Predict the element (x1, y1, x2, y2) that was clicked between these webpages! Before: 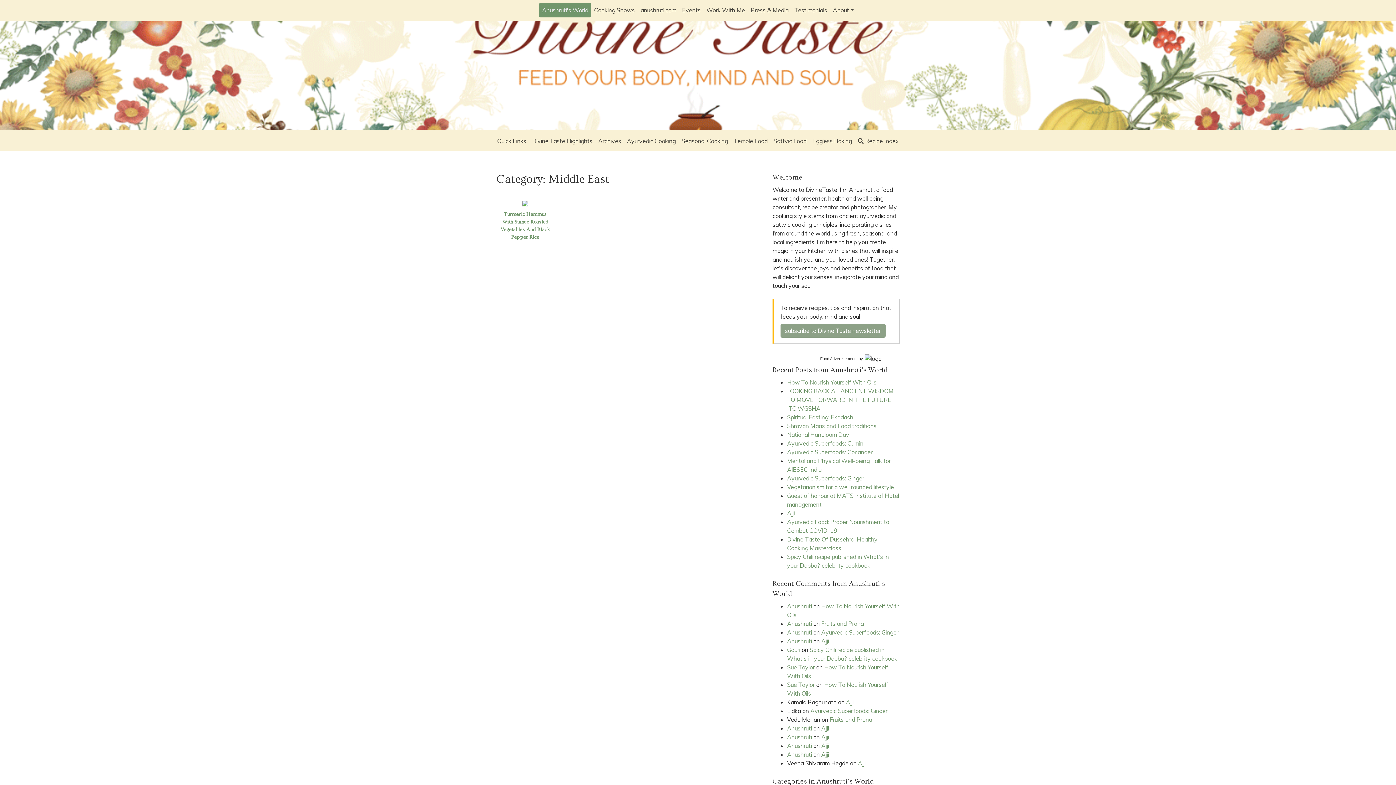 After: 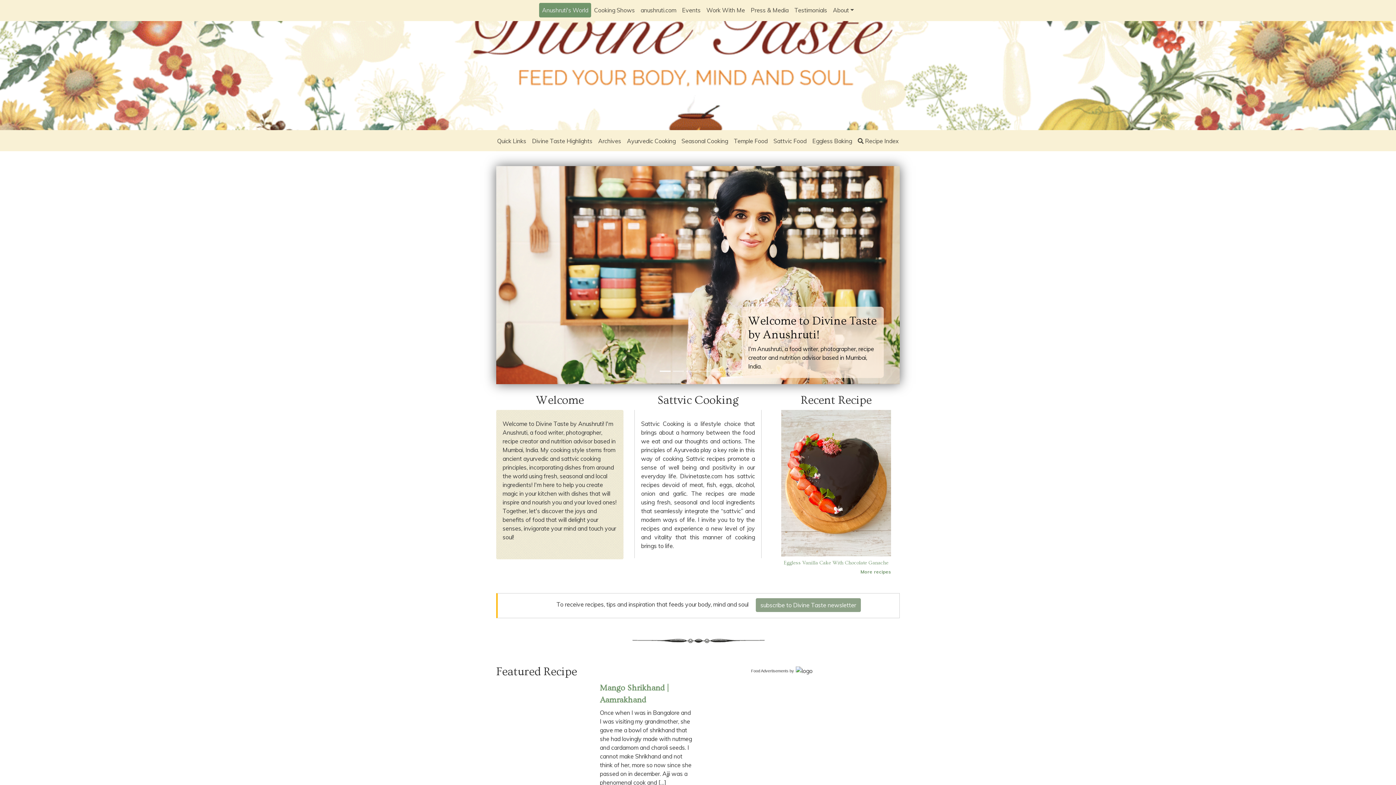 Action: label: Anushruti bbox: (787, 742, 812, 749)